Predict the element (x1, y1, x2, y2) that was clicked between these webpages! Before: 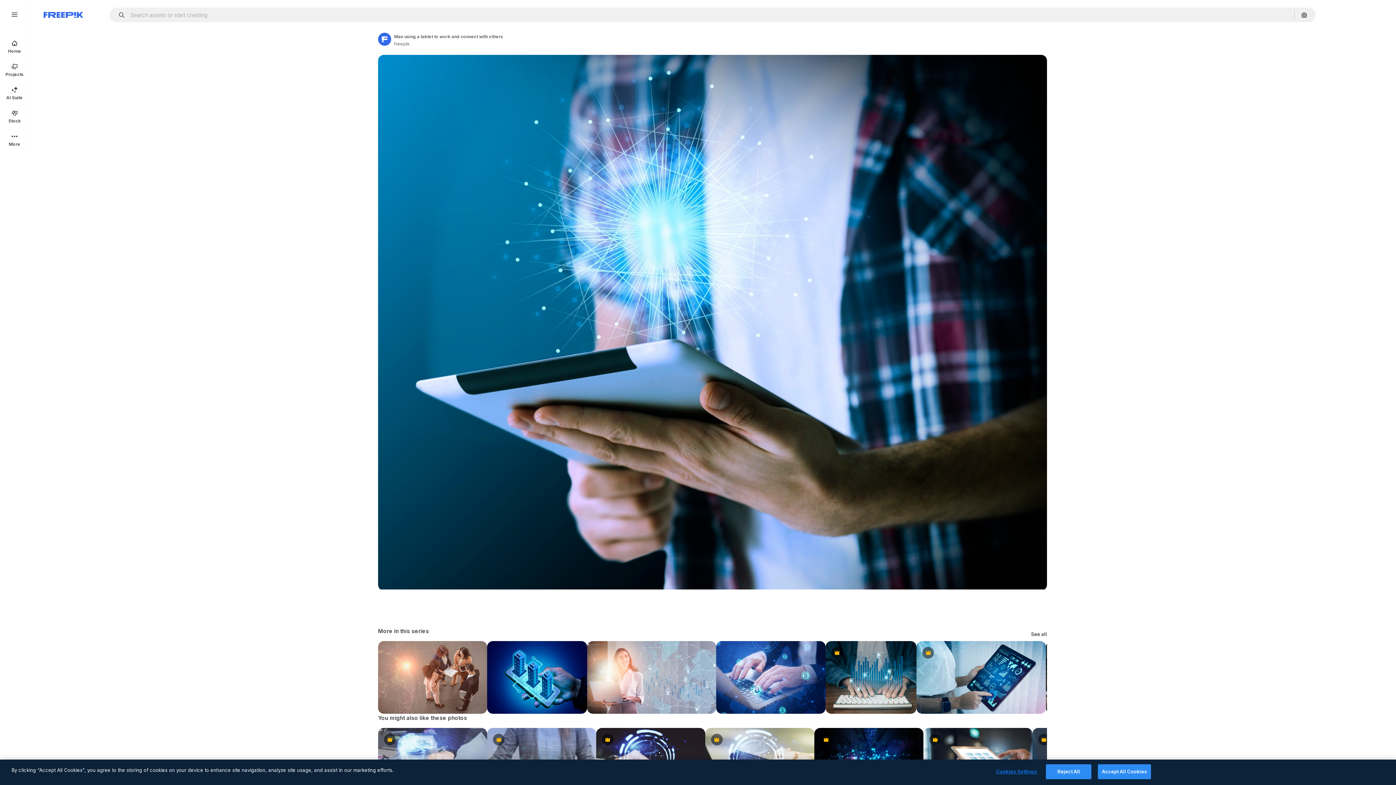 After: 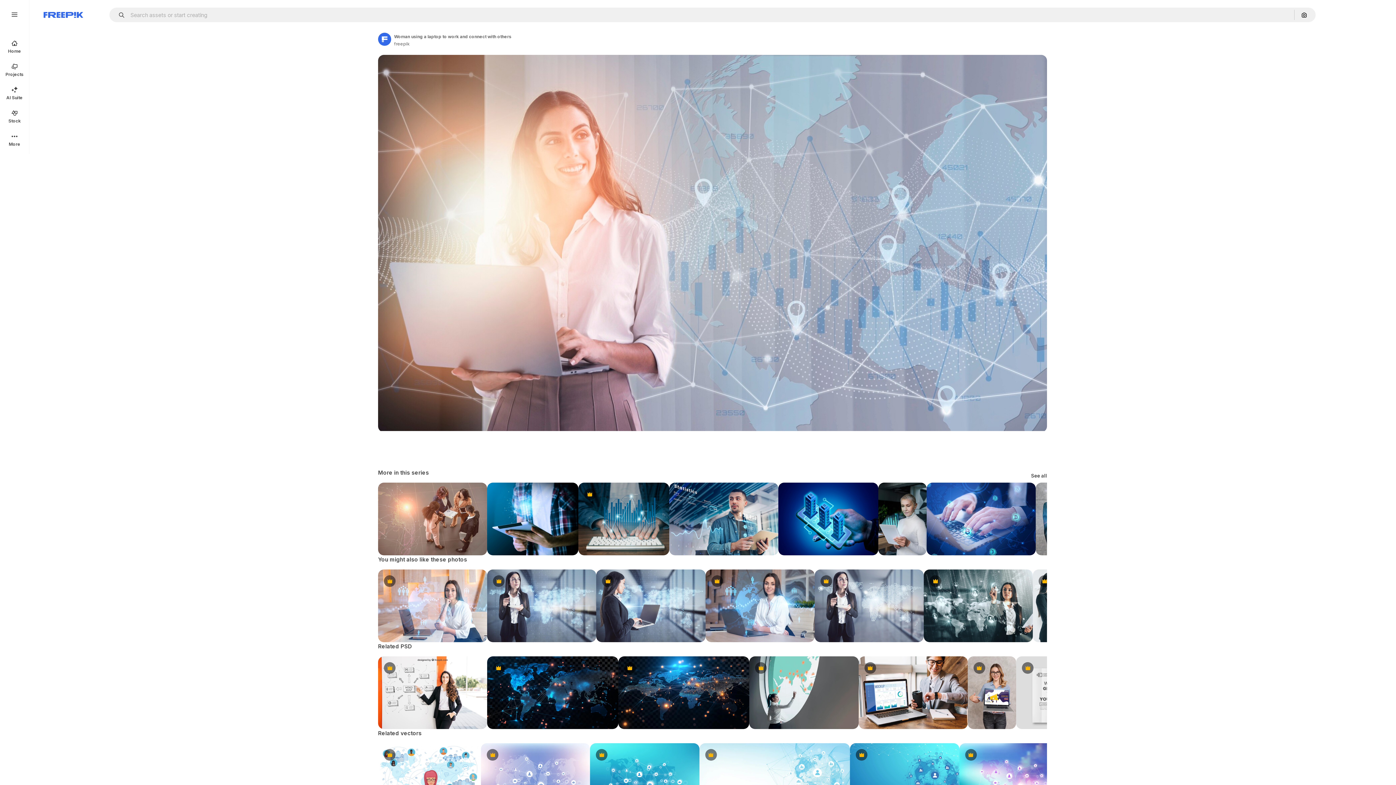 Action: bbox: (587, 641, 716, 714)